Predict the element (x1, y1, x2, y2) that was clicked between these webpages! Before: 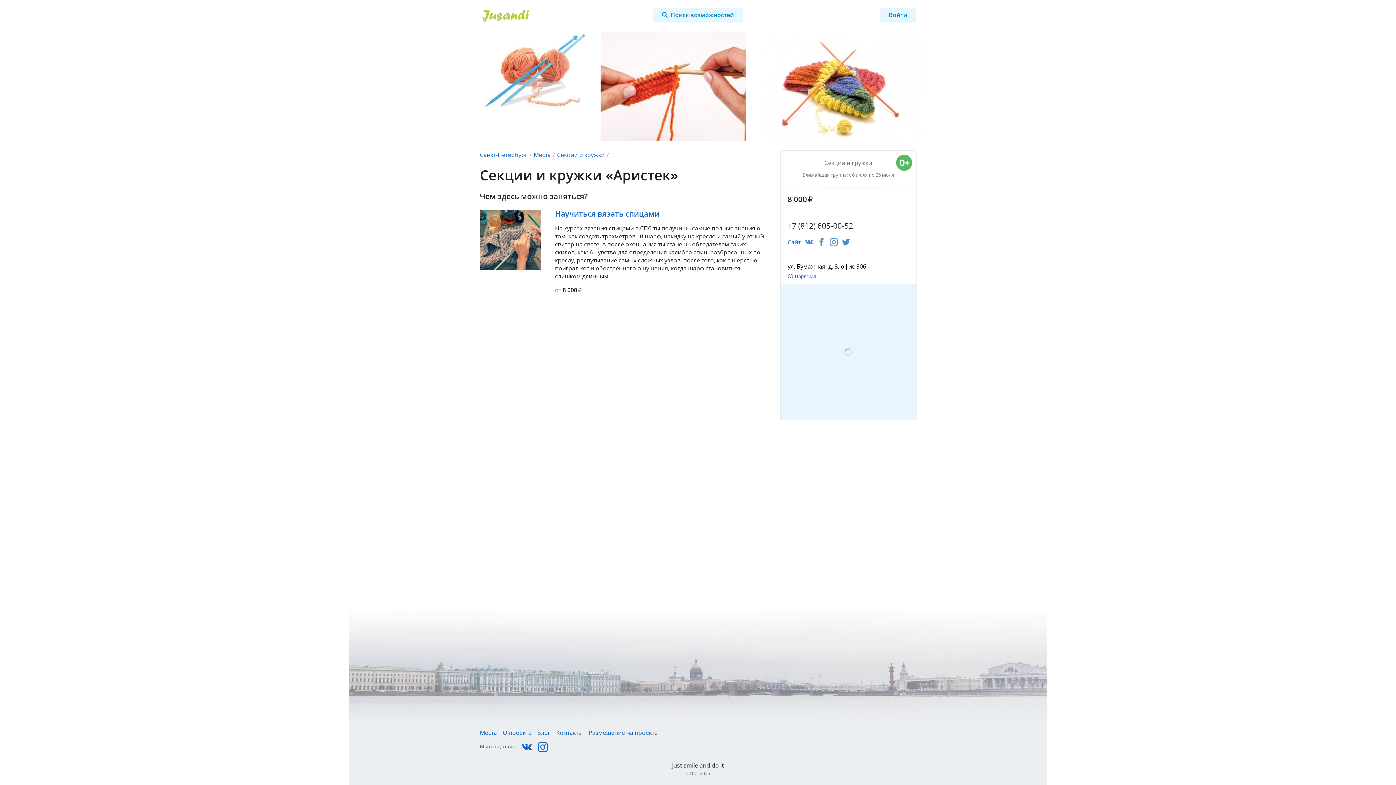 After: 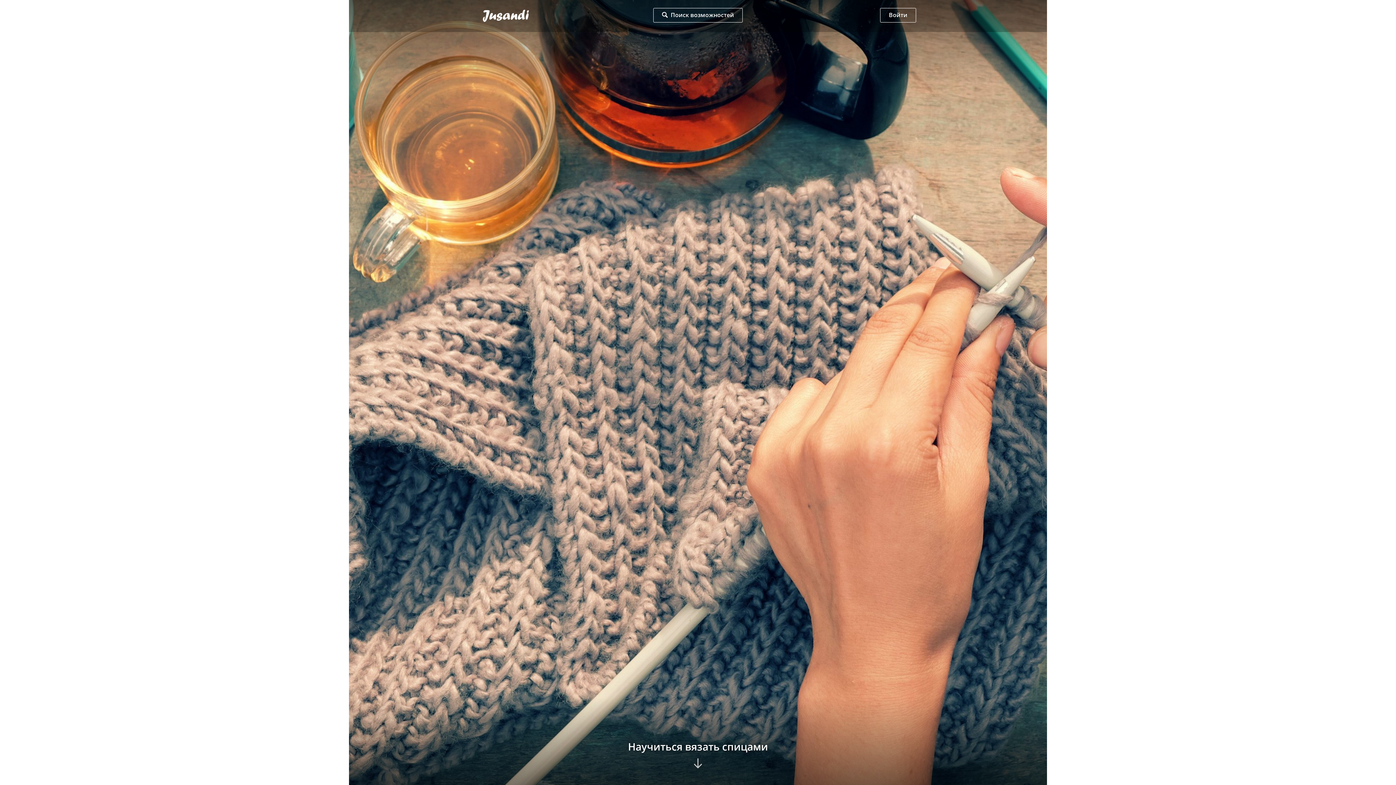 Action: bbox: (480, 209, 540, 270)